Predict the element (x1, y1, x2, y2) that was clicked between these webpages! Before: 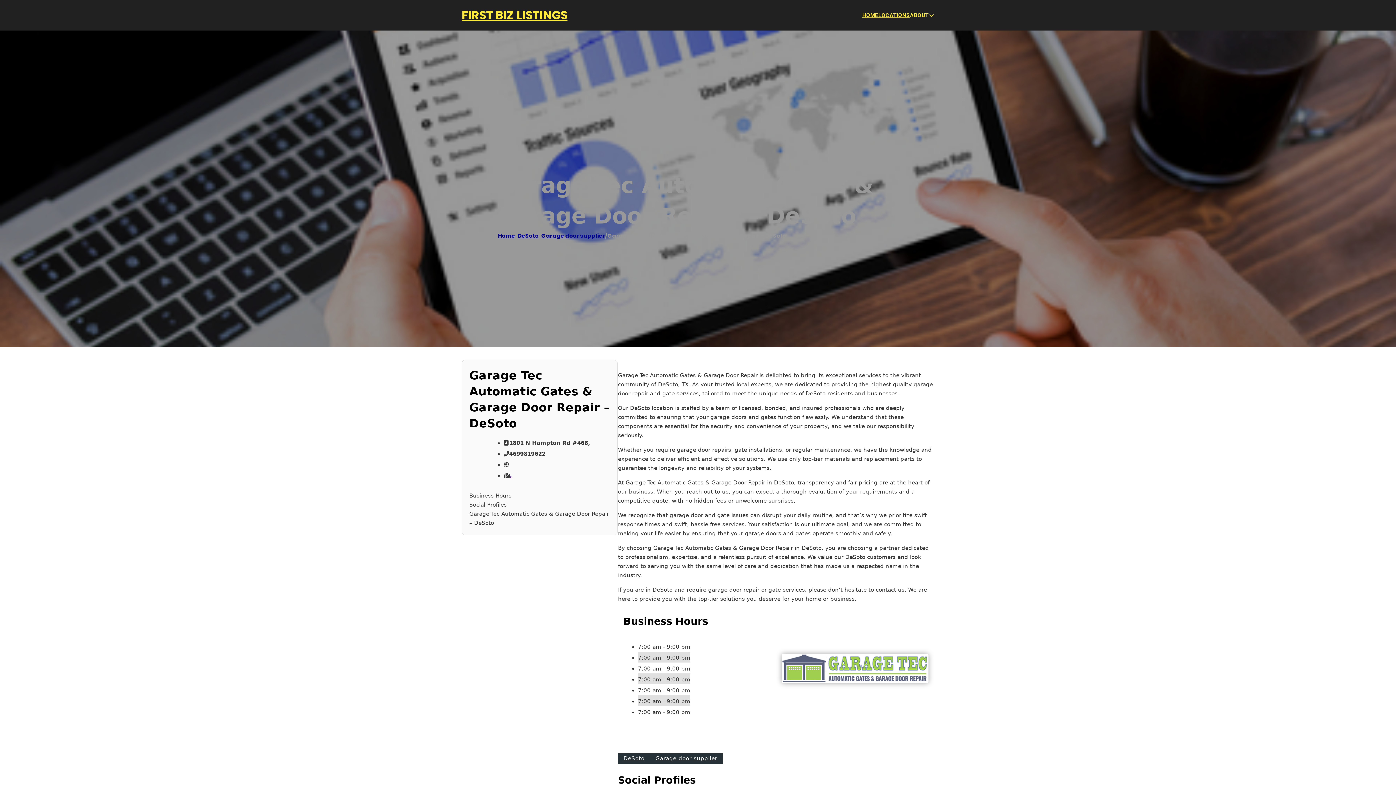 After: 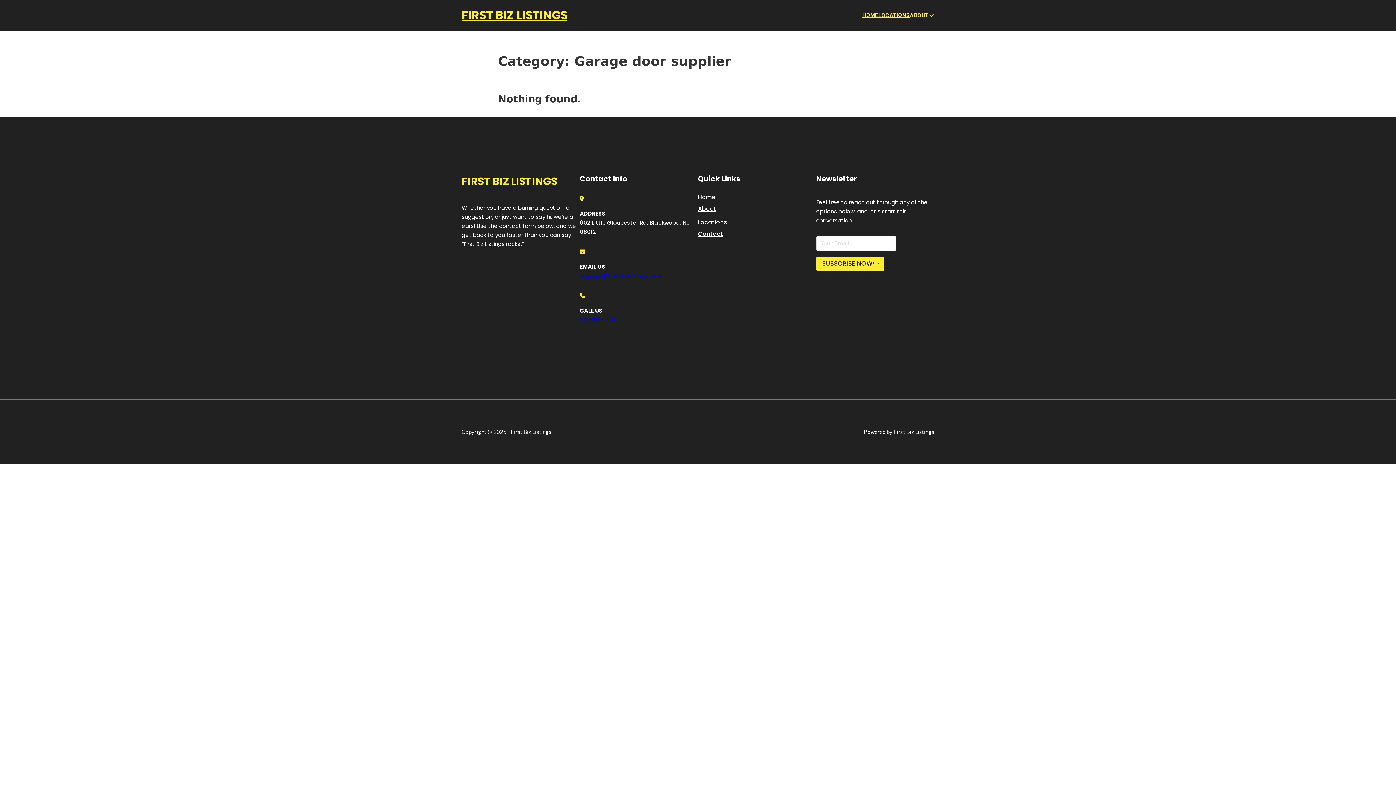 Action: bbox: (650, 753, 722, 764) label: Garage door supplier